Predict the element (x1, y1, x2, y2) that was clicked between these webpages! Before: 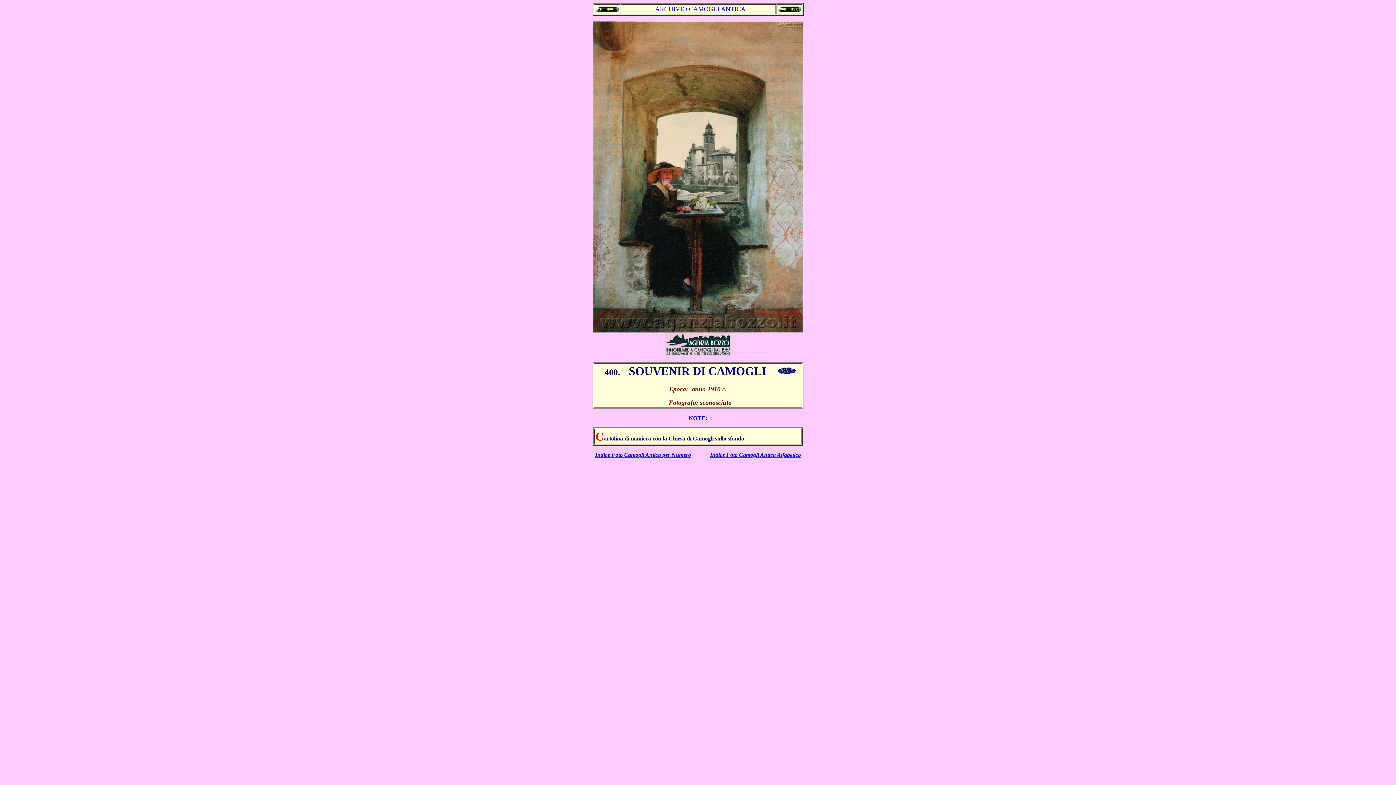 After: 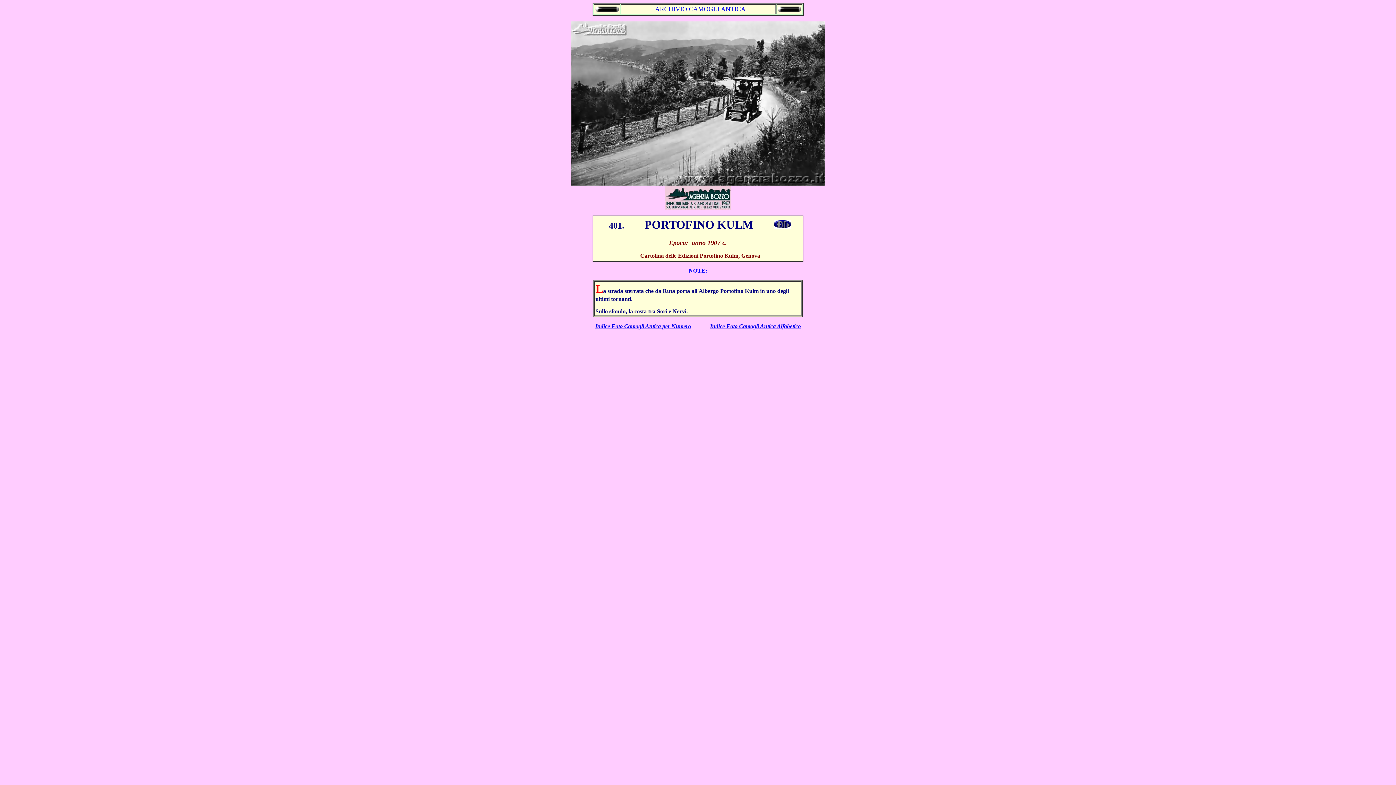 Action: bbox: (778, 369, 795, 376)